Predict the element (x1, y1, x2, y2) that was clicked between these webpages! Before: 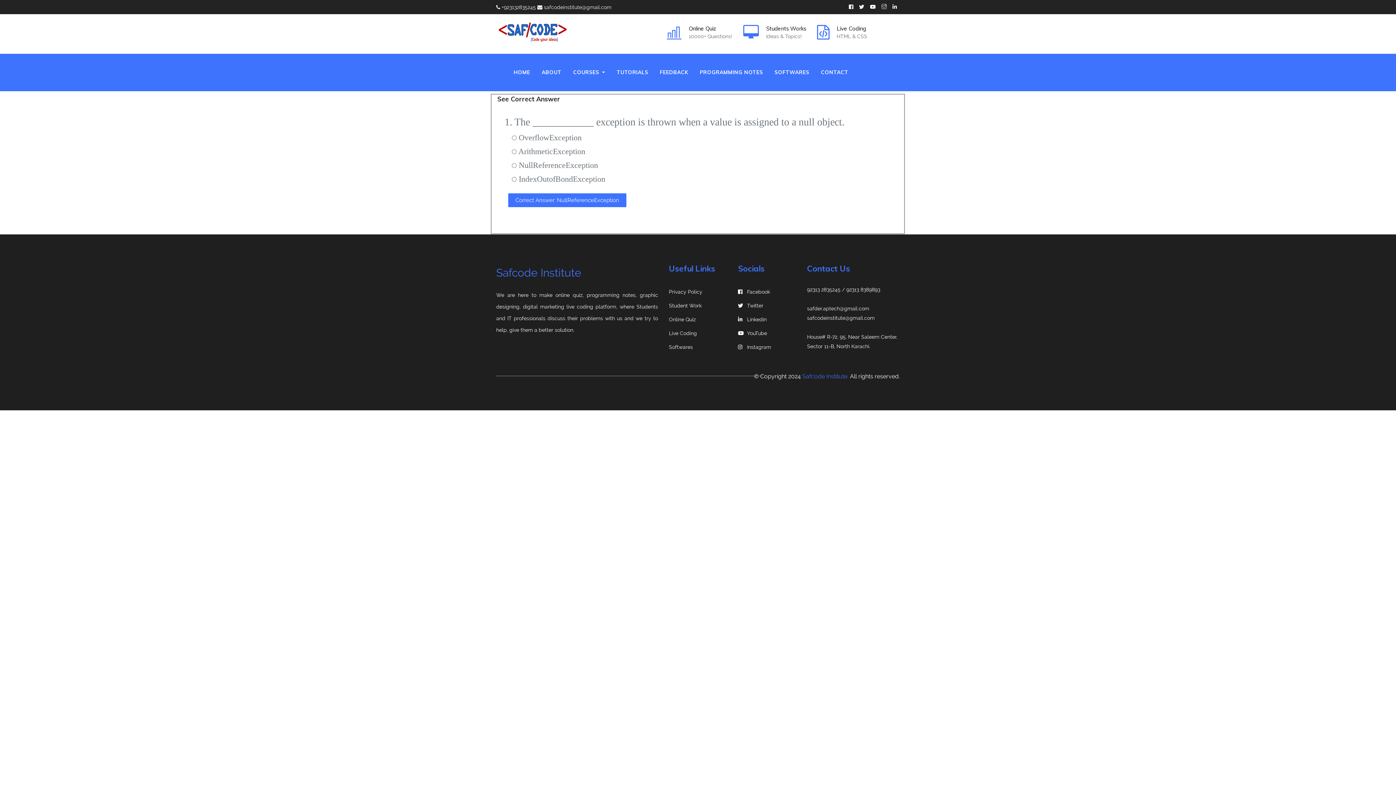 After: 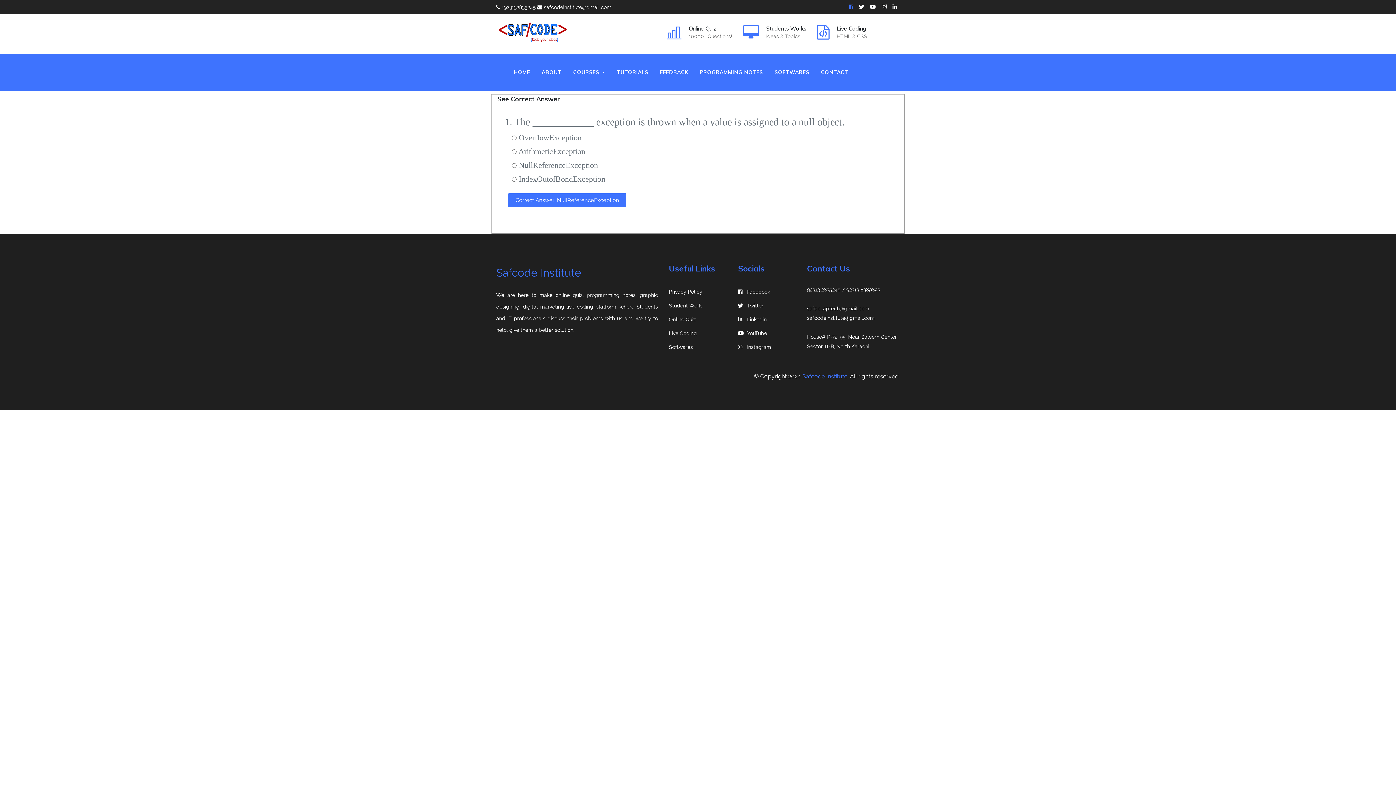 Action: bbox: (849, 4, 853, 9)